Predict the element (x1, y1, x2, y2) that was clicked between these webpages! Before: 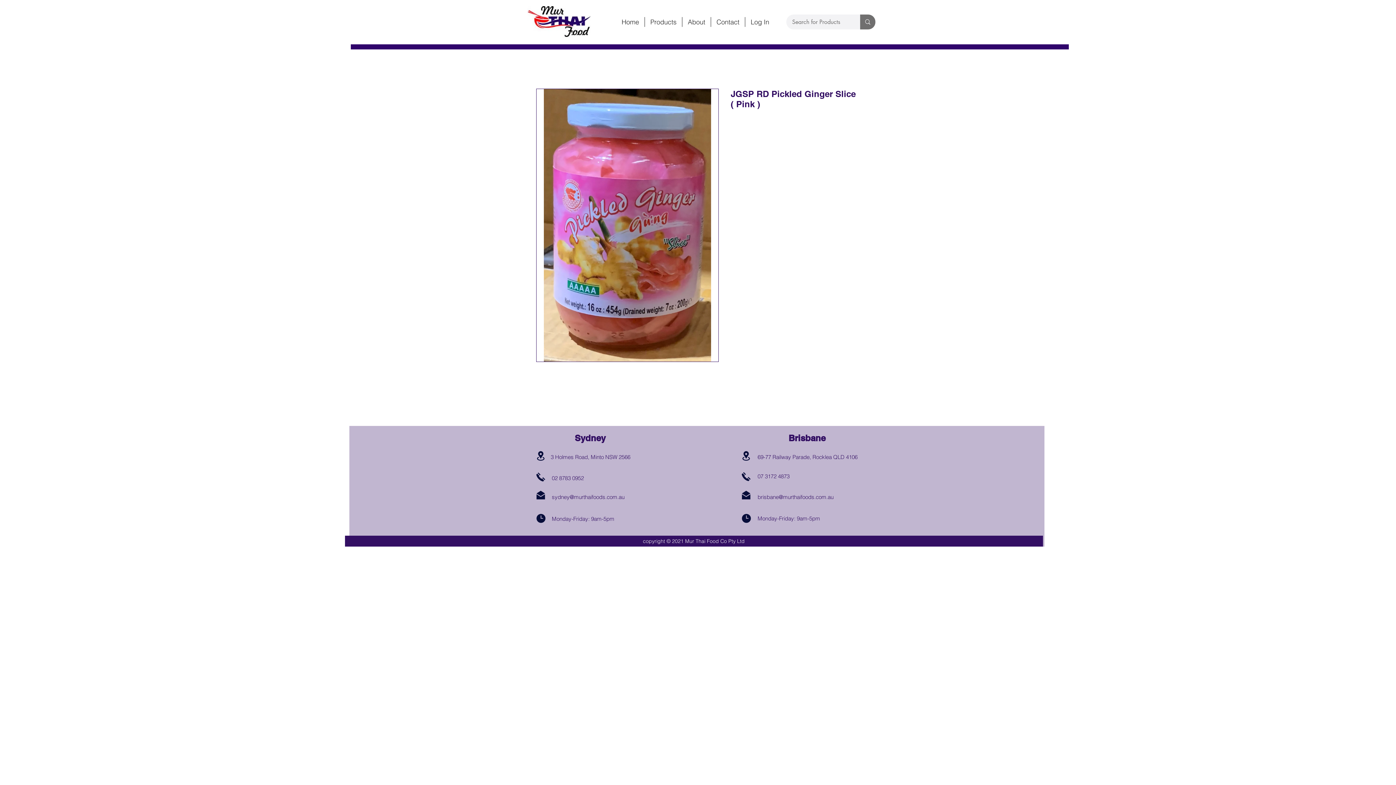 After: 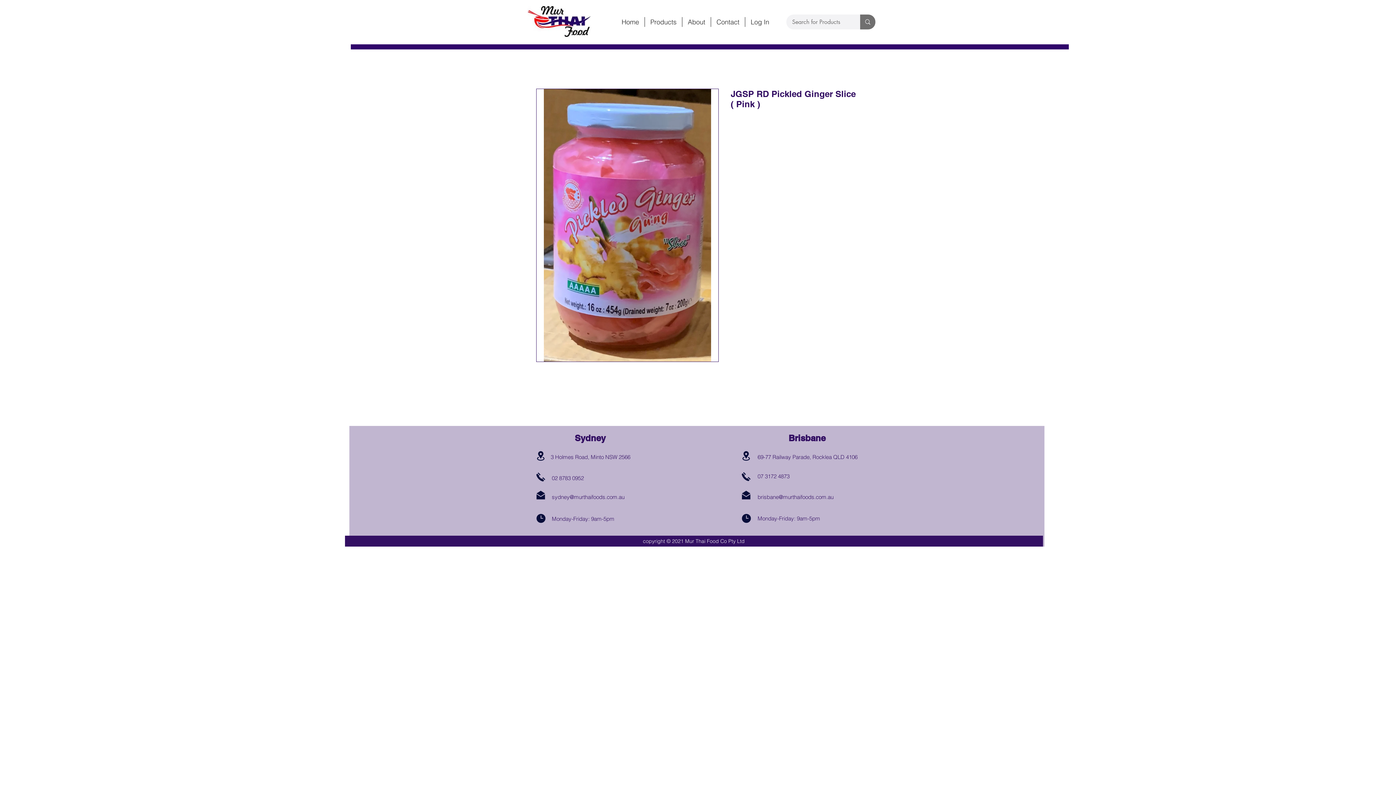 Action: label: sydney@murthaifoods.com.au bbox: (552, 493, 624, 500)